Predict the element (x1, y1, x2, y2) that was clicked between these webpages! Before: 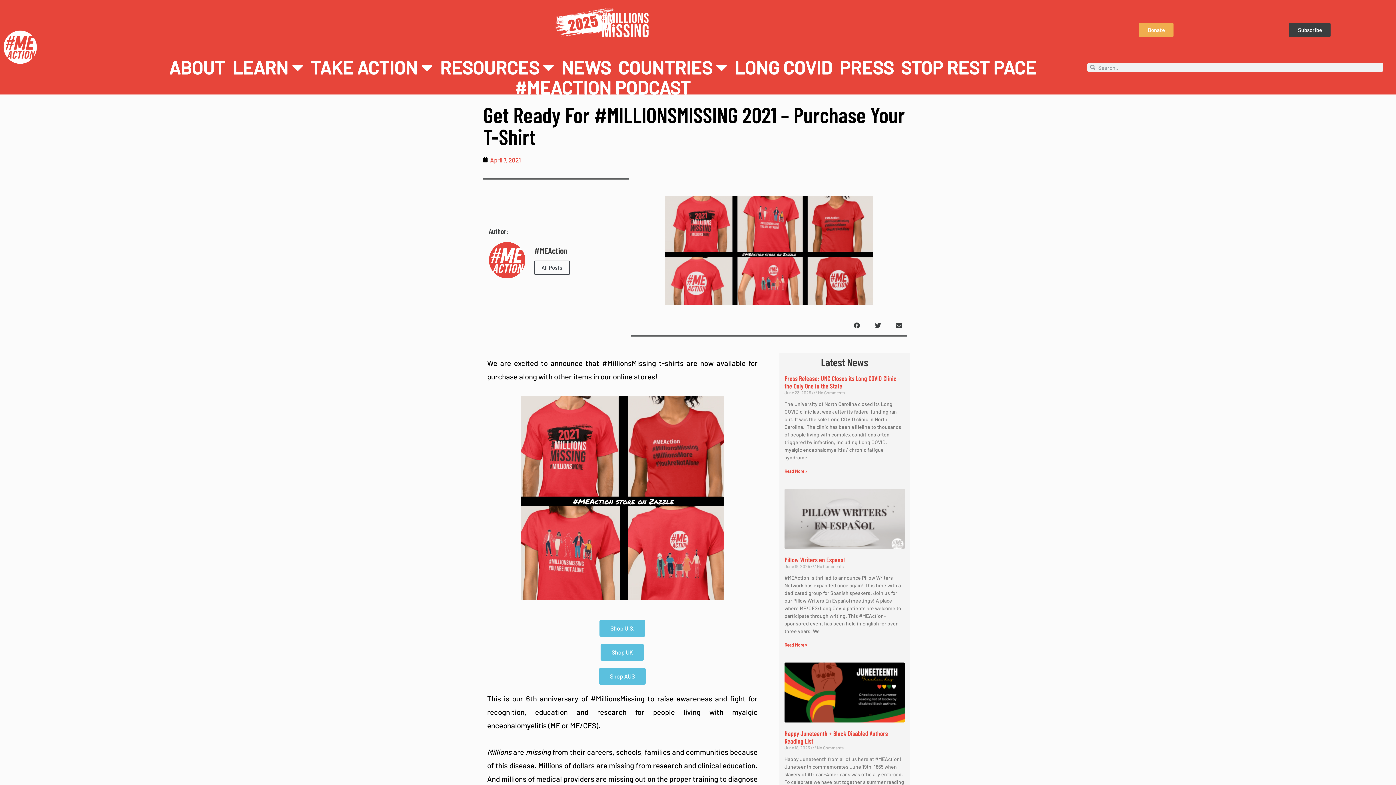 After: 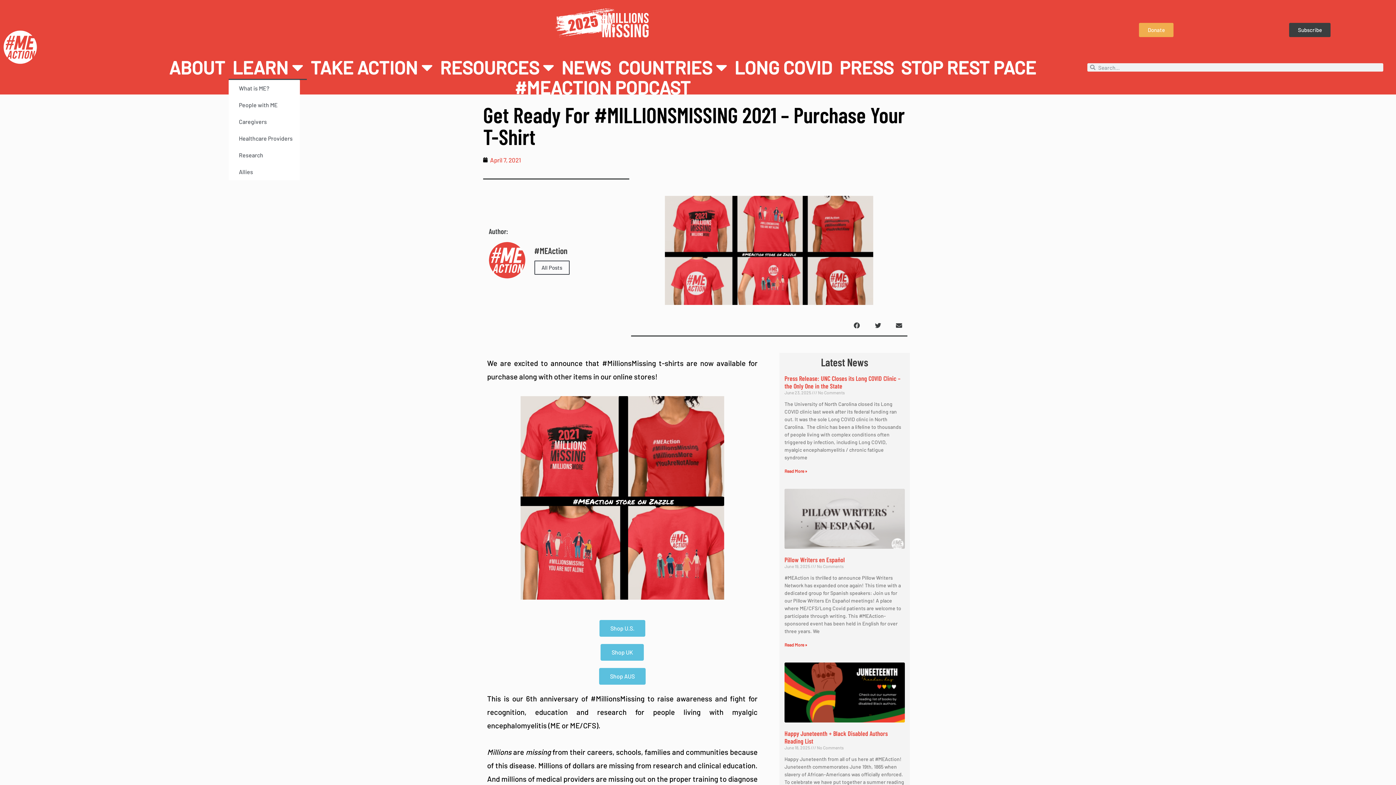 Action: label: LEARN bbox: (228, 54, 306, 79)